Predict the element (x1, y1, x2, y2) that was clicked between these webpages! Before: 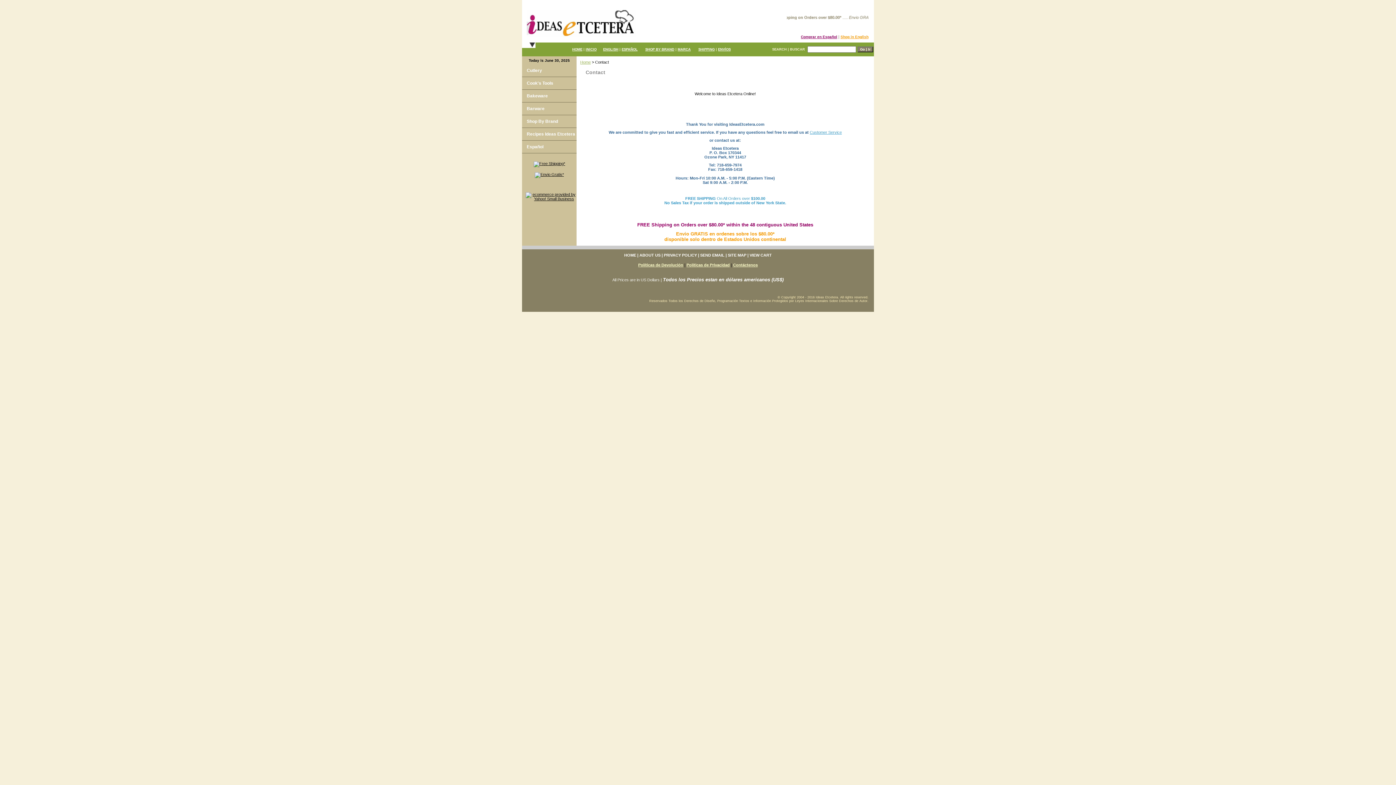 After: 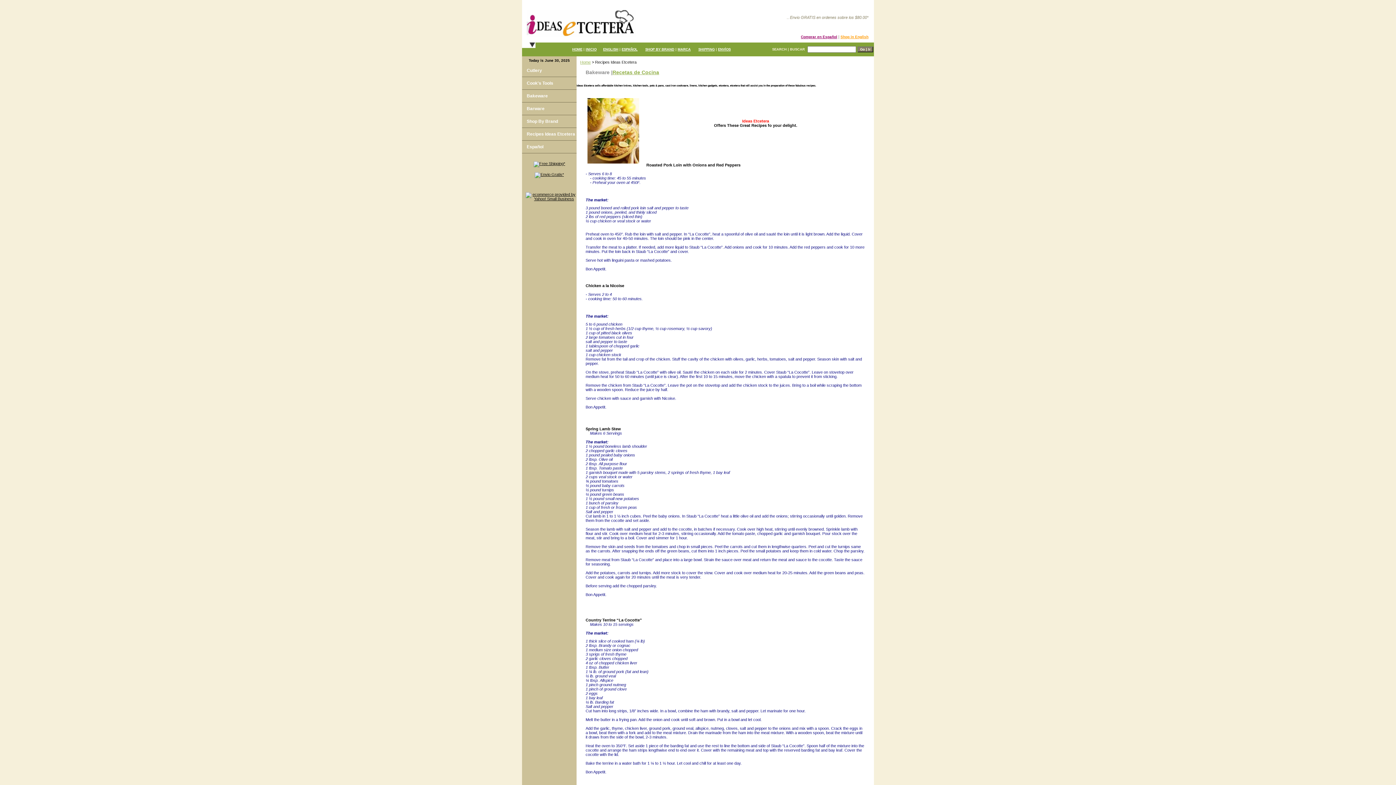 Action: bbox: (522, 128, 576, 140) label: Recipes Ideas Etcetera